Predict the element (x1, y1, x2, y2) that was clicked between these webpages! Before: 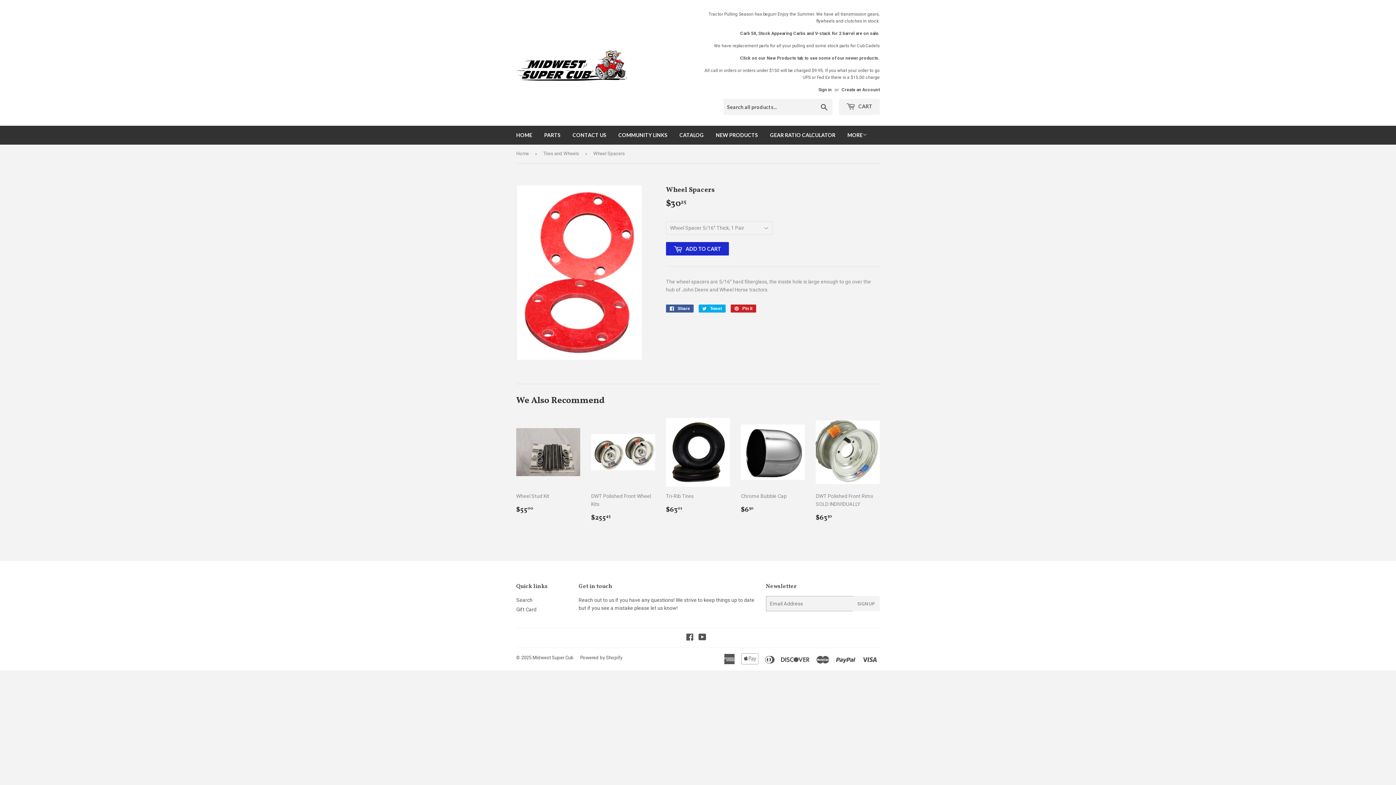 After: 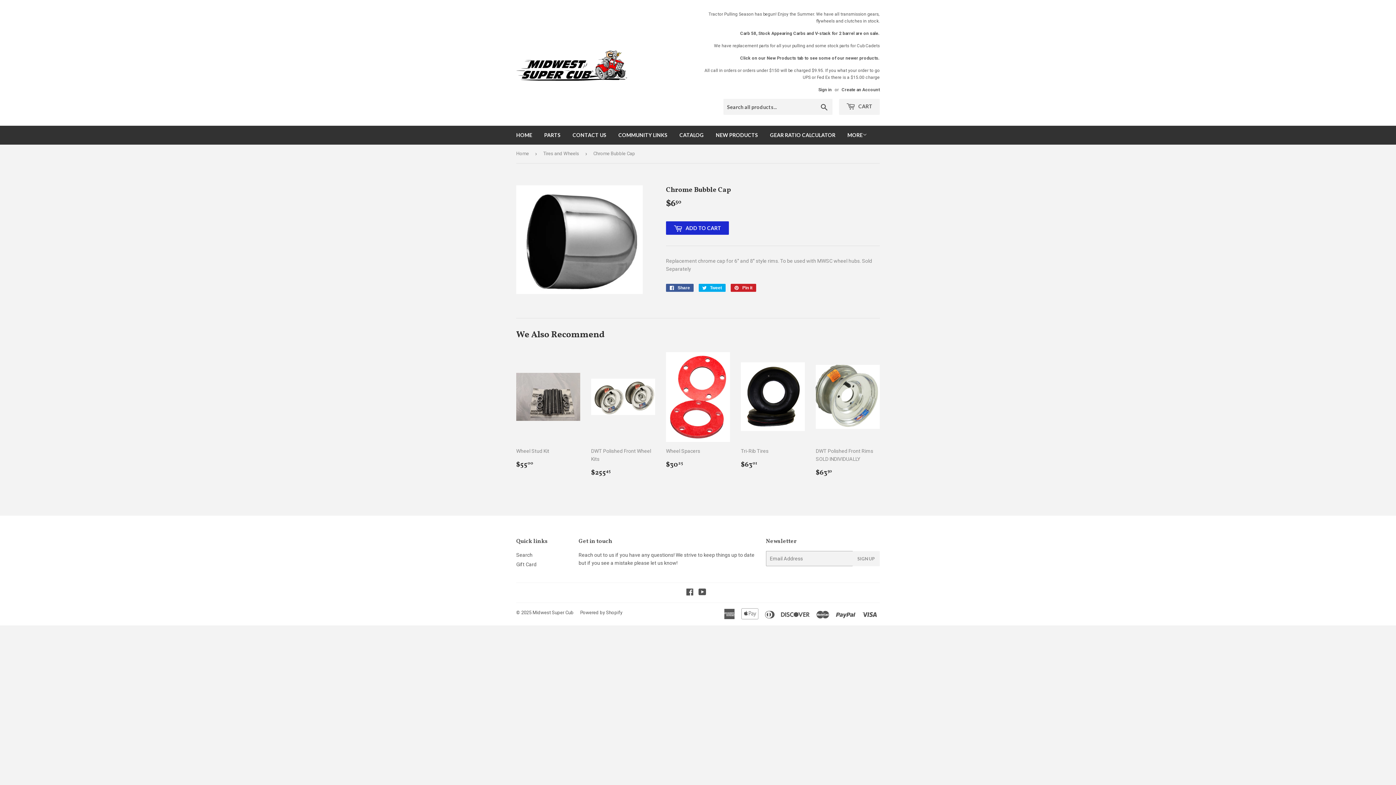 Action: bbox: (741, 418, 805, 520) label: Chrome Bubble Cap

Regular price
$650
$6.50